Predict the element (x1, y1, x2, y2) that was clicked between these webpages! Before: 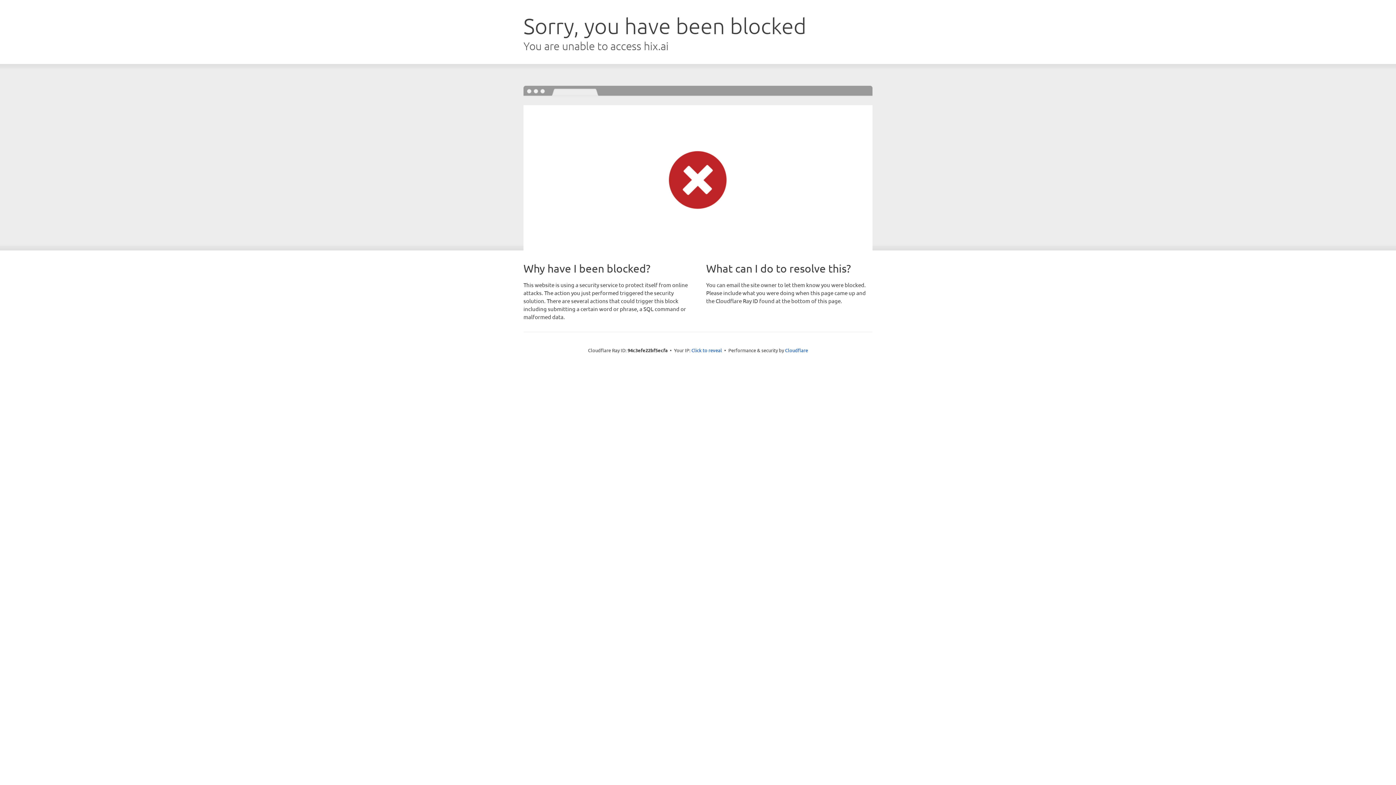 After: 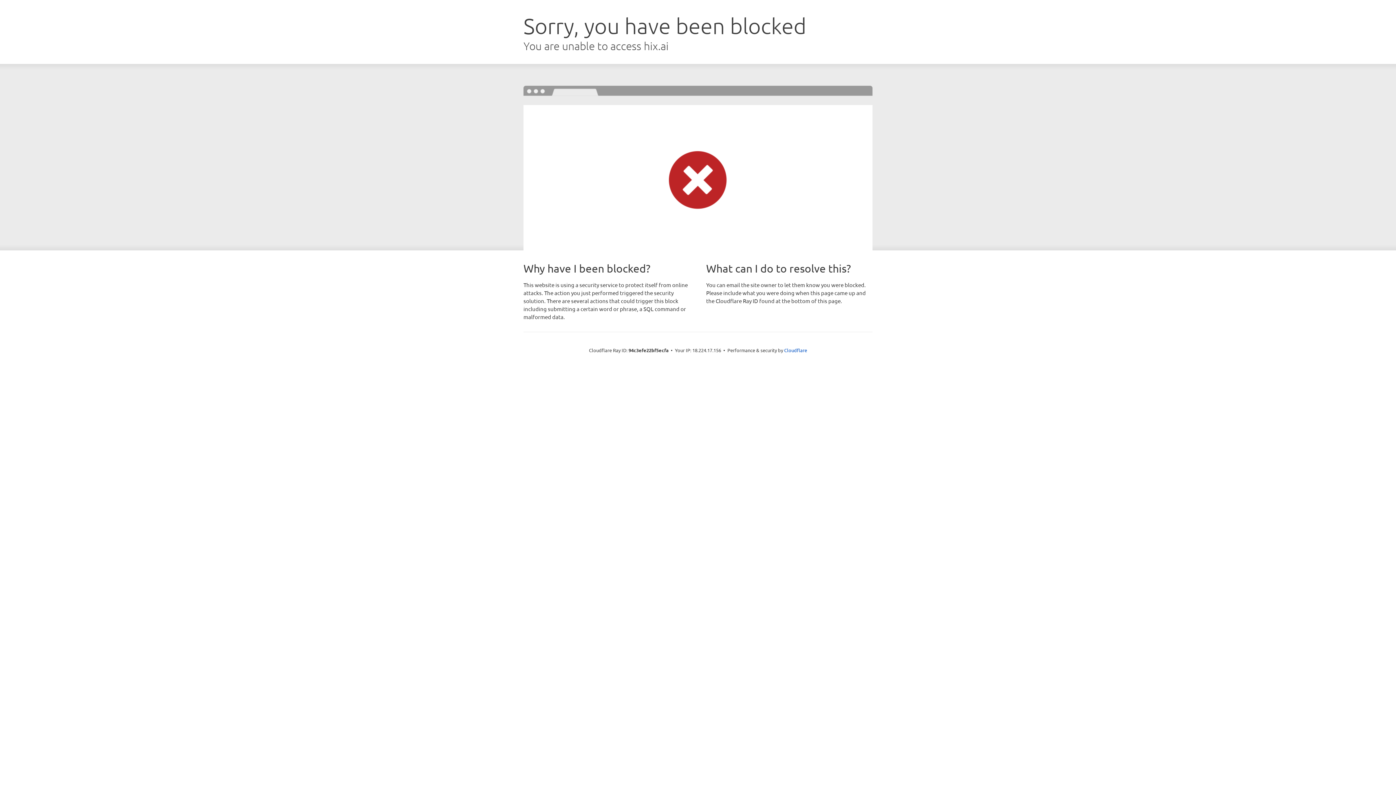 Action: label: Click to reveal bbox: (691, 346, 722, 353)